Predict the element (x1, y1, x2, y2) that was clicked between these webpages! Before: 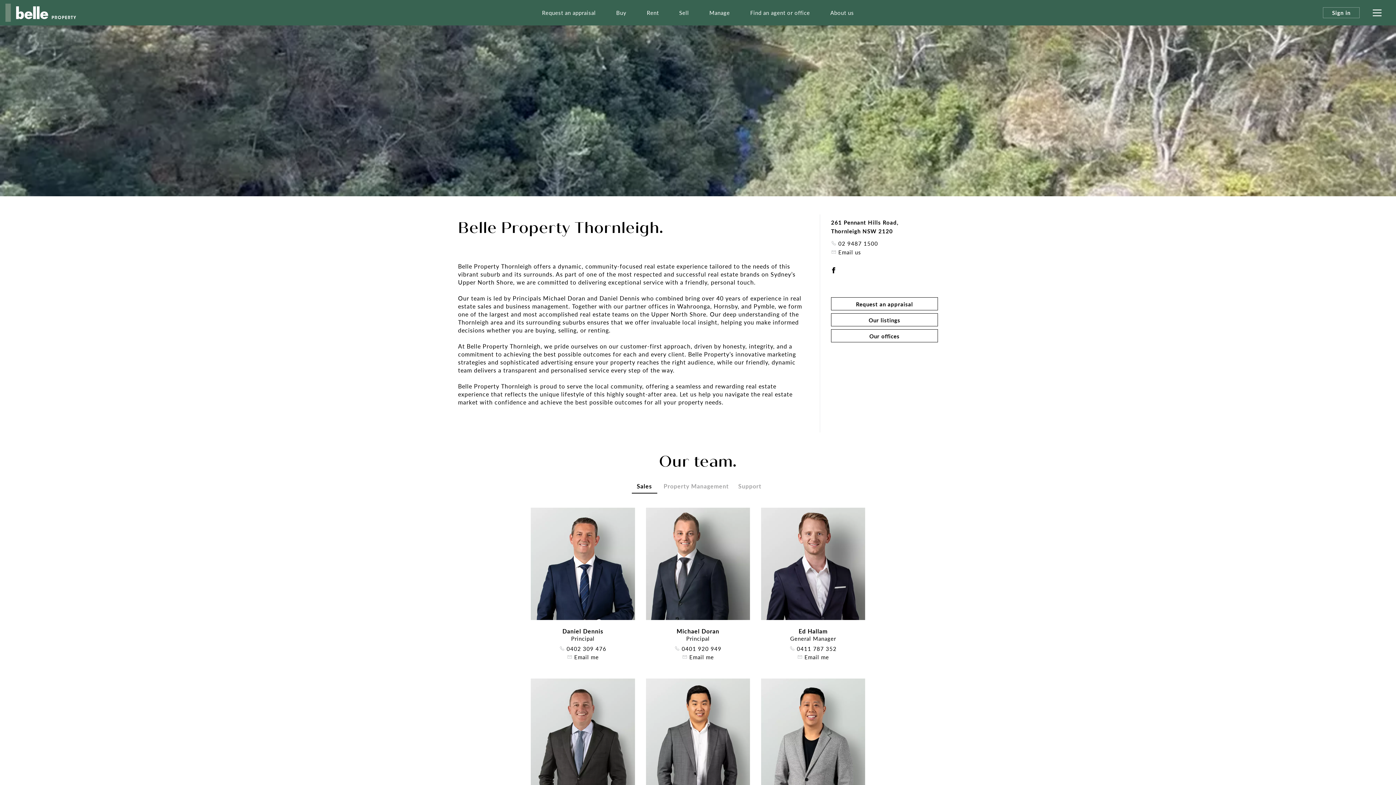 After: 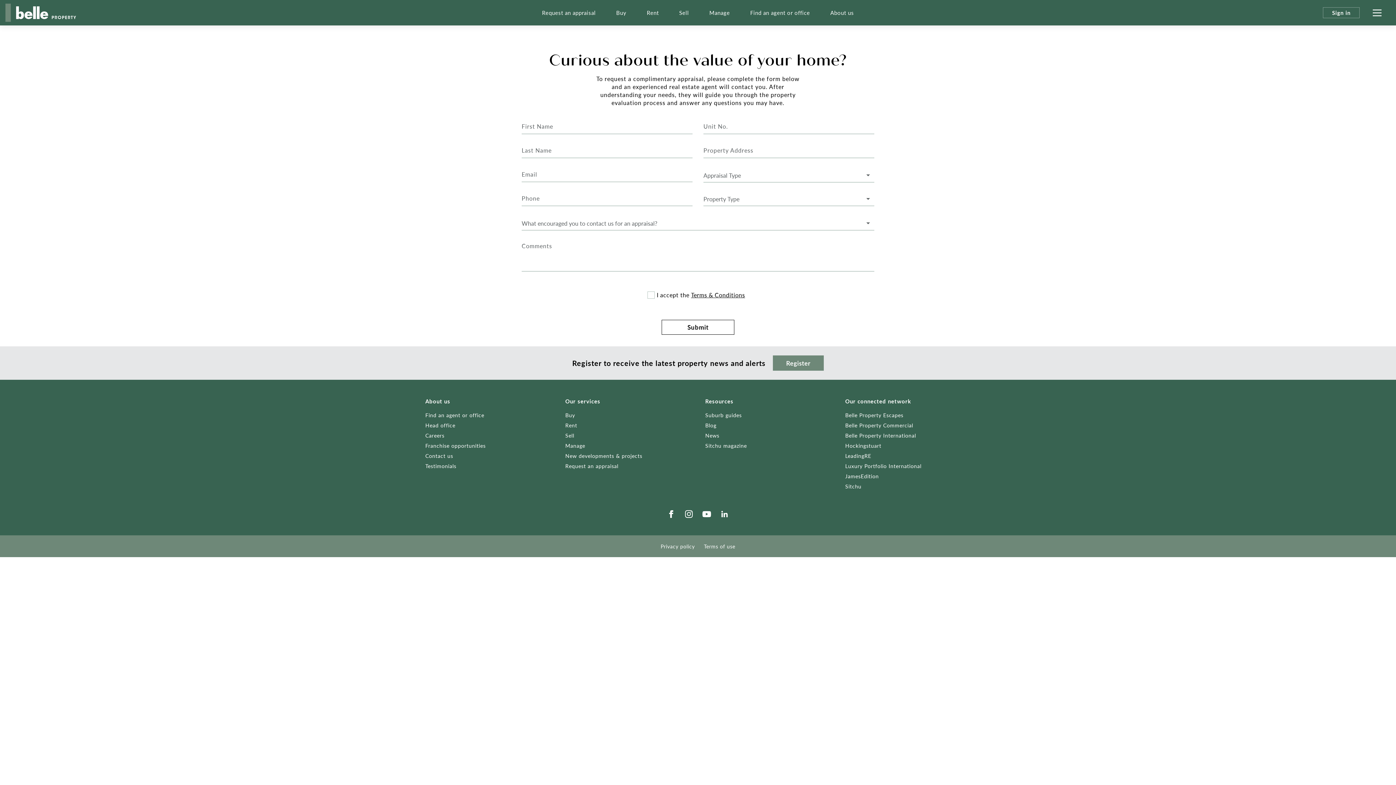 Action: label: Request an appraisal bbox: (831, 297, 938, 310)